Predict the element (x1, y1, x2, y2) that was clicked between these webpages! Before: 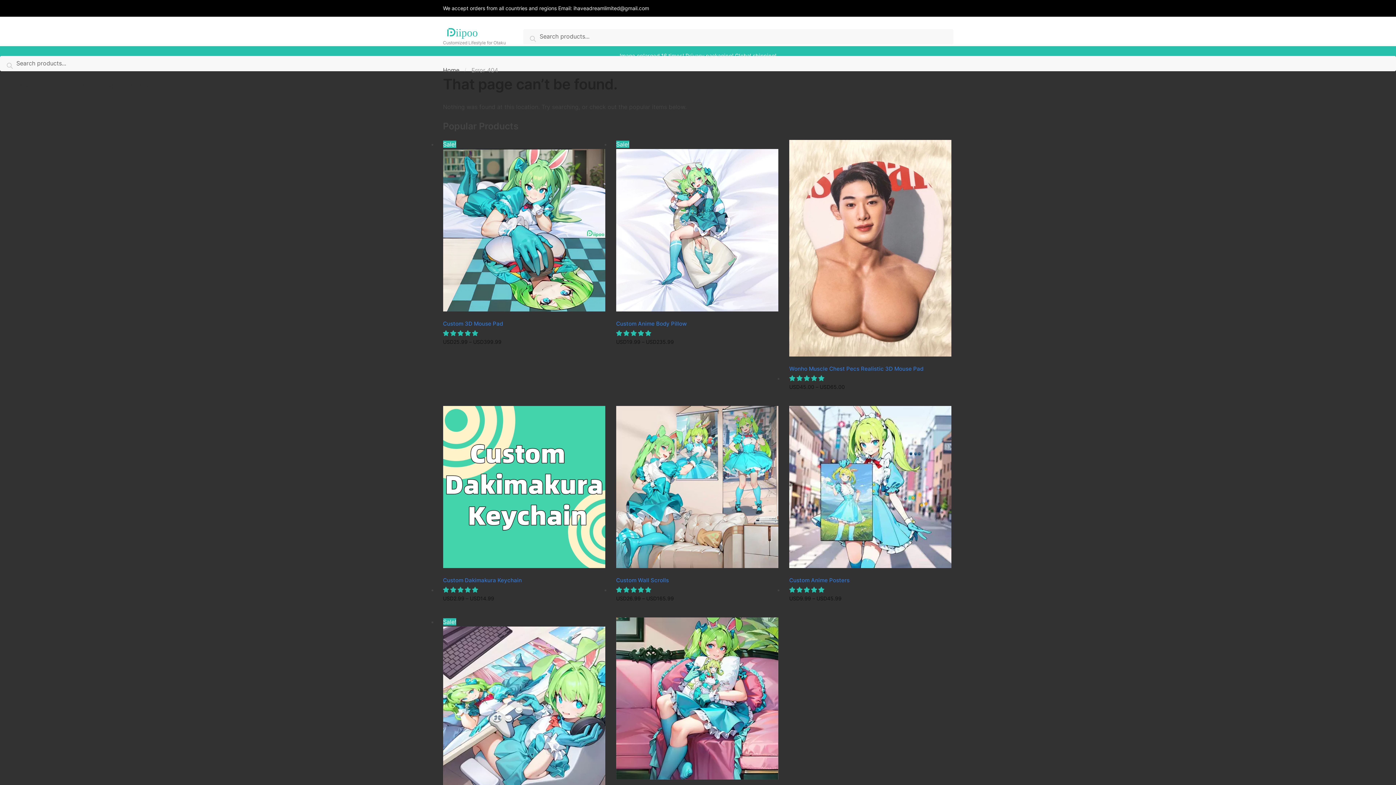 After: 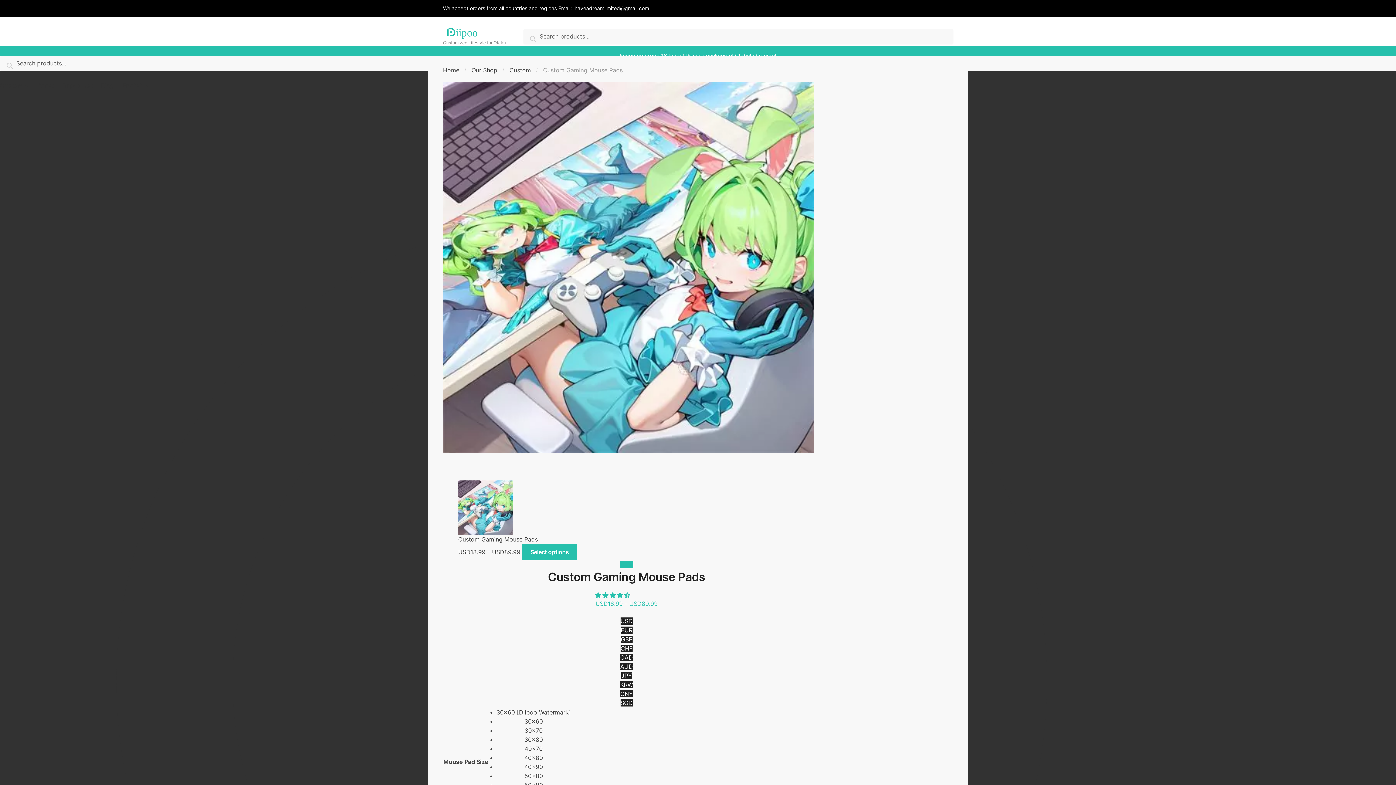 Action: bbox: (443, 618, 605, 789) label: Custom Gaming Mouse Pads